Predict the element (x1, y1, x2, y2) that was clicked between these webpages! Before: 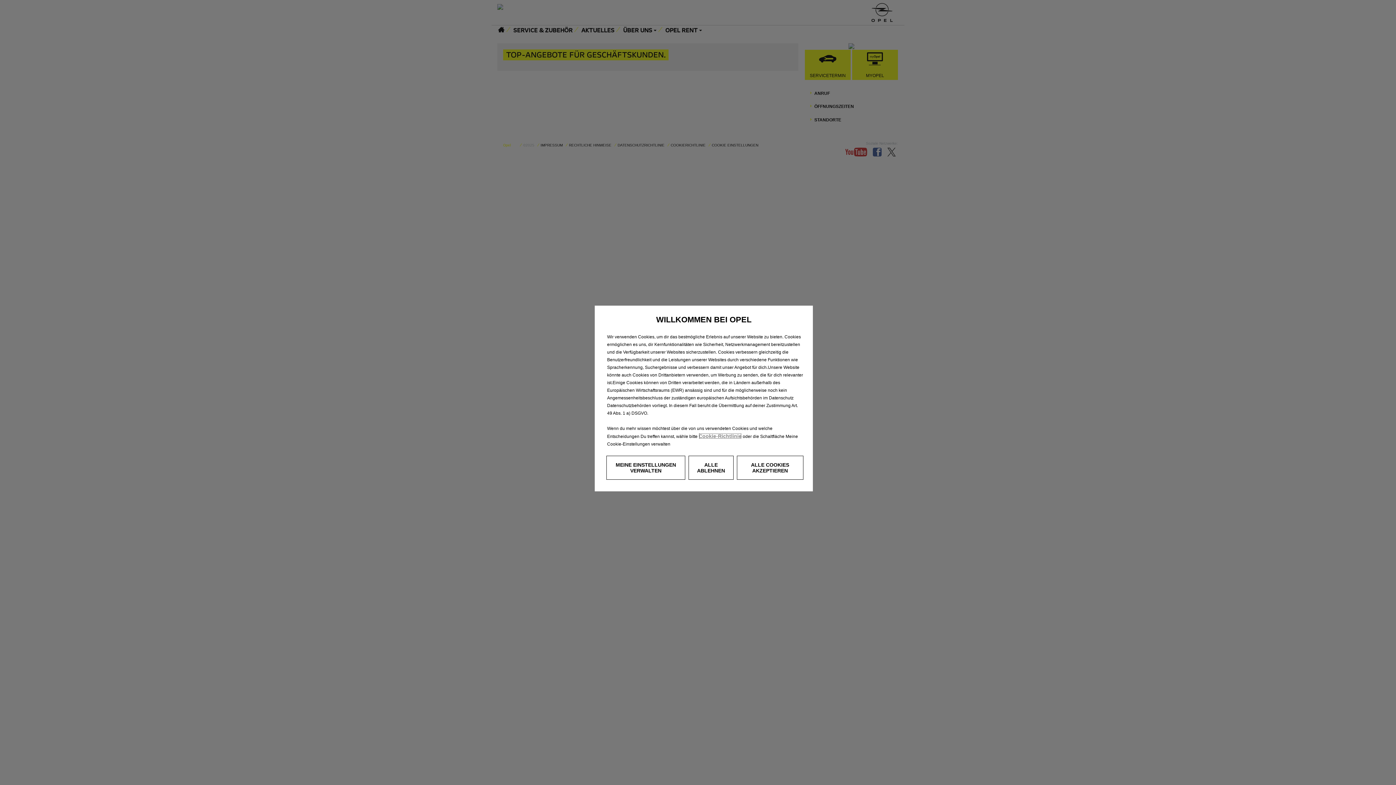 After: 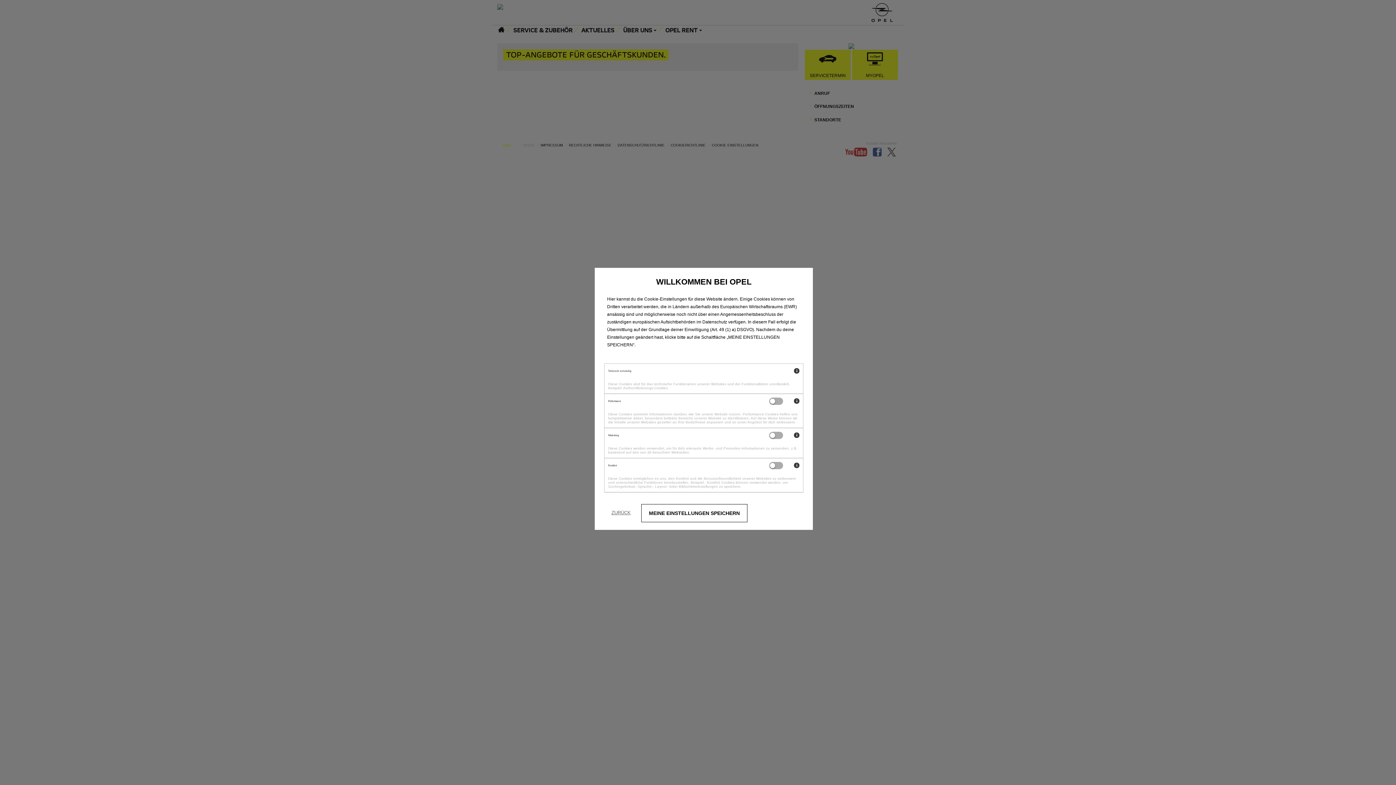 Action: label: MEINE EINSTELLUNGEN VERWALTEN bbox: (606, 456, 685, 480)